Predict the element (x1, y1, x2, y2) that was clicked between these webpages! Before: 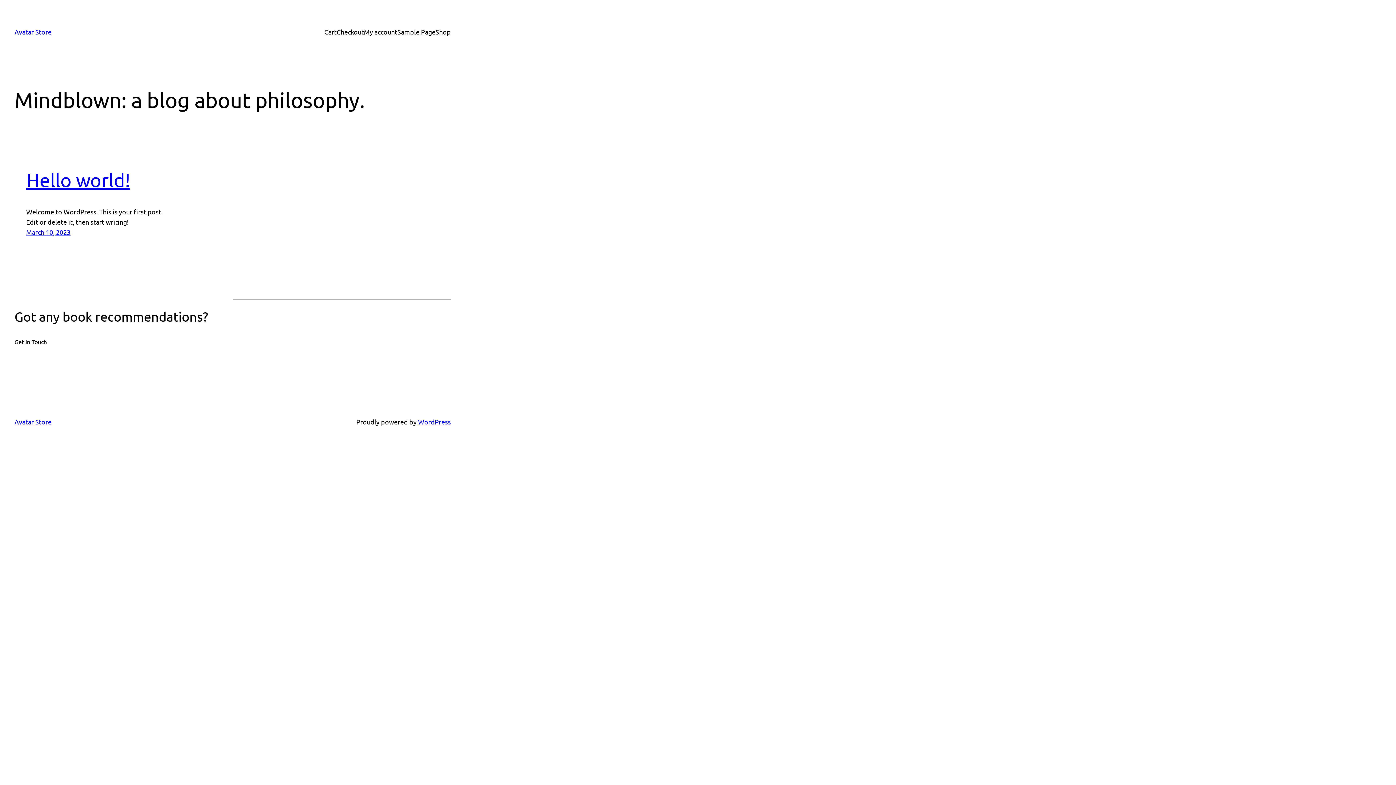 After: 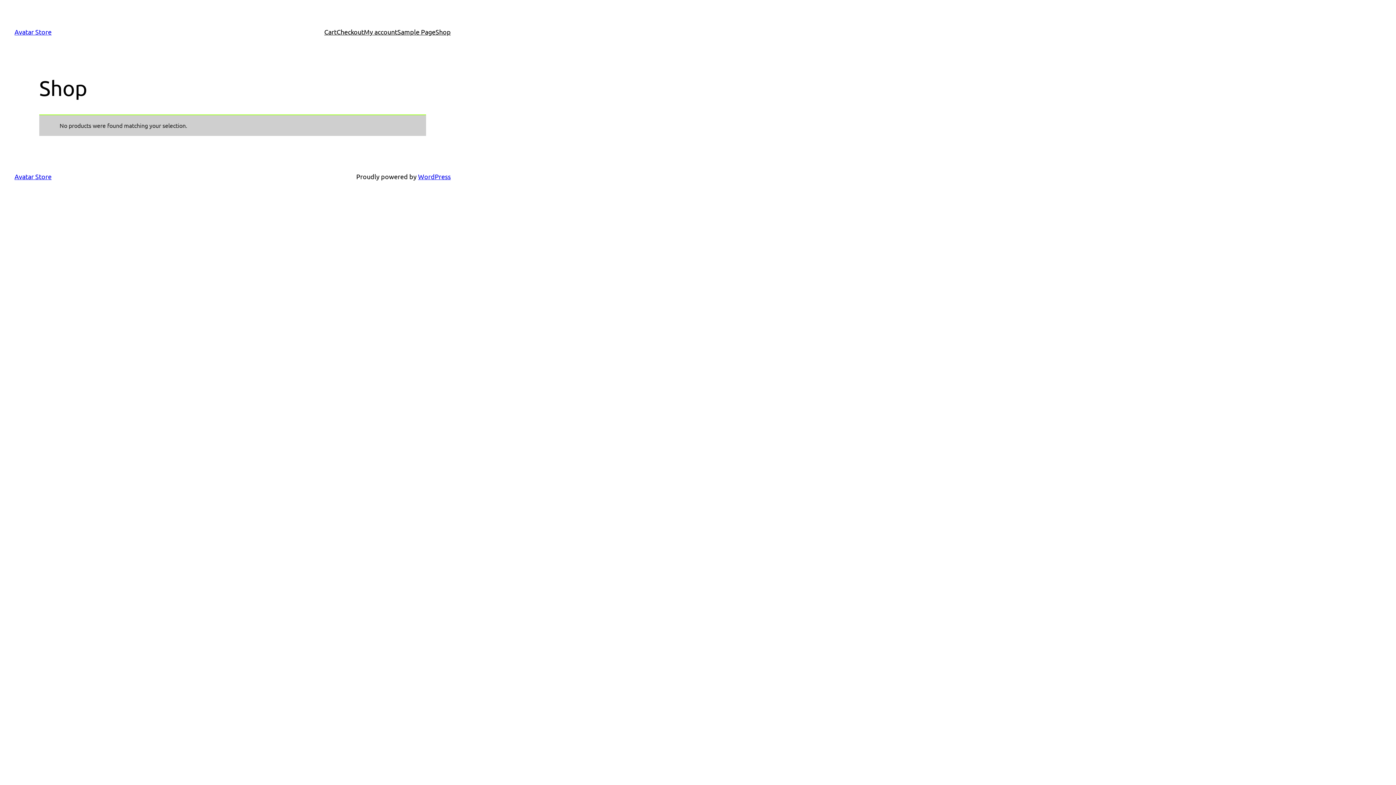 Action: bbox: (435, 26, 450, 37) label: Shop